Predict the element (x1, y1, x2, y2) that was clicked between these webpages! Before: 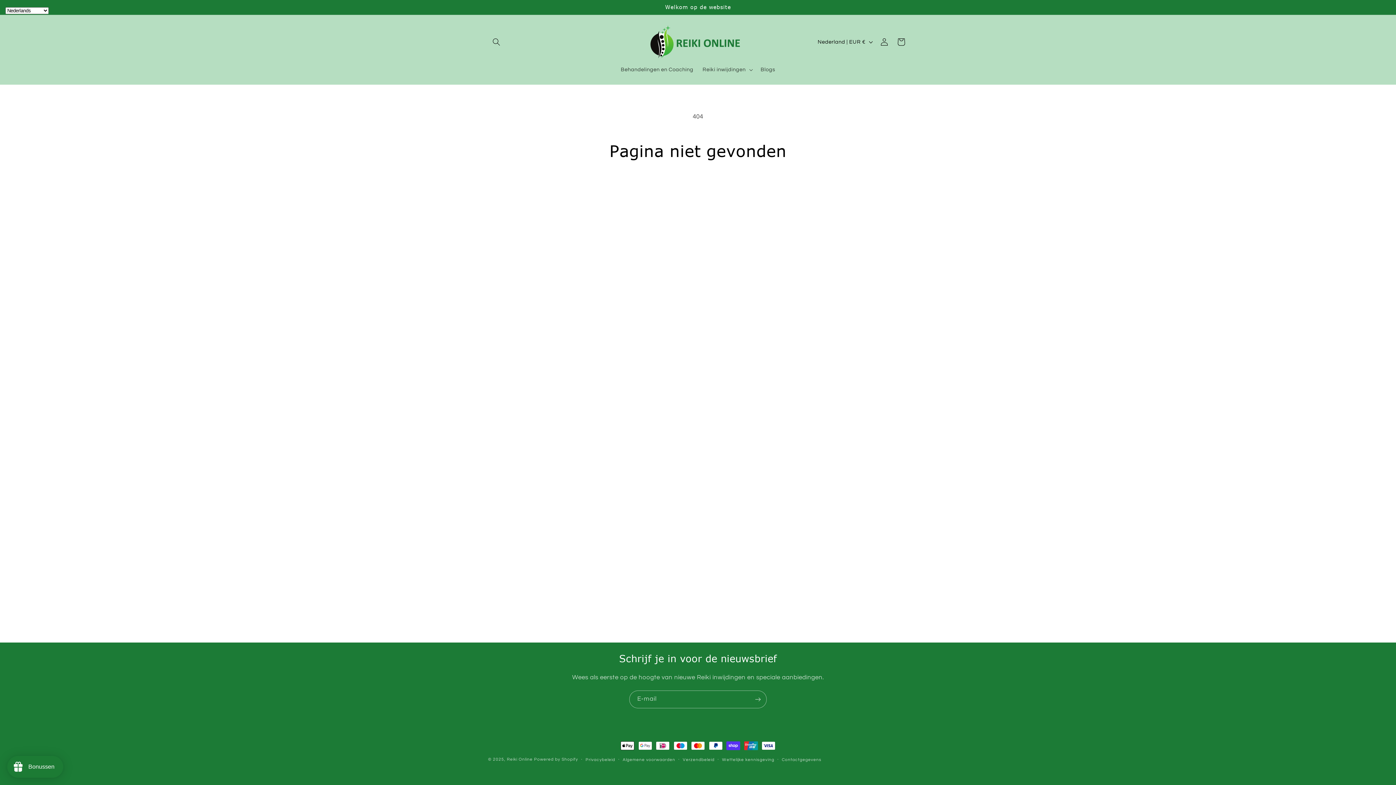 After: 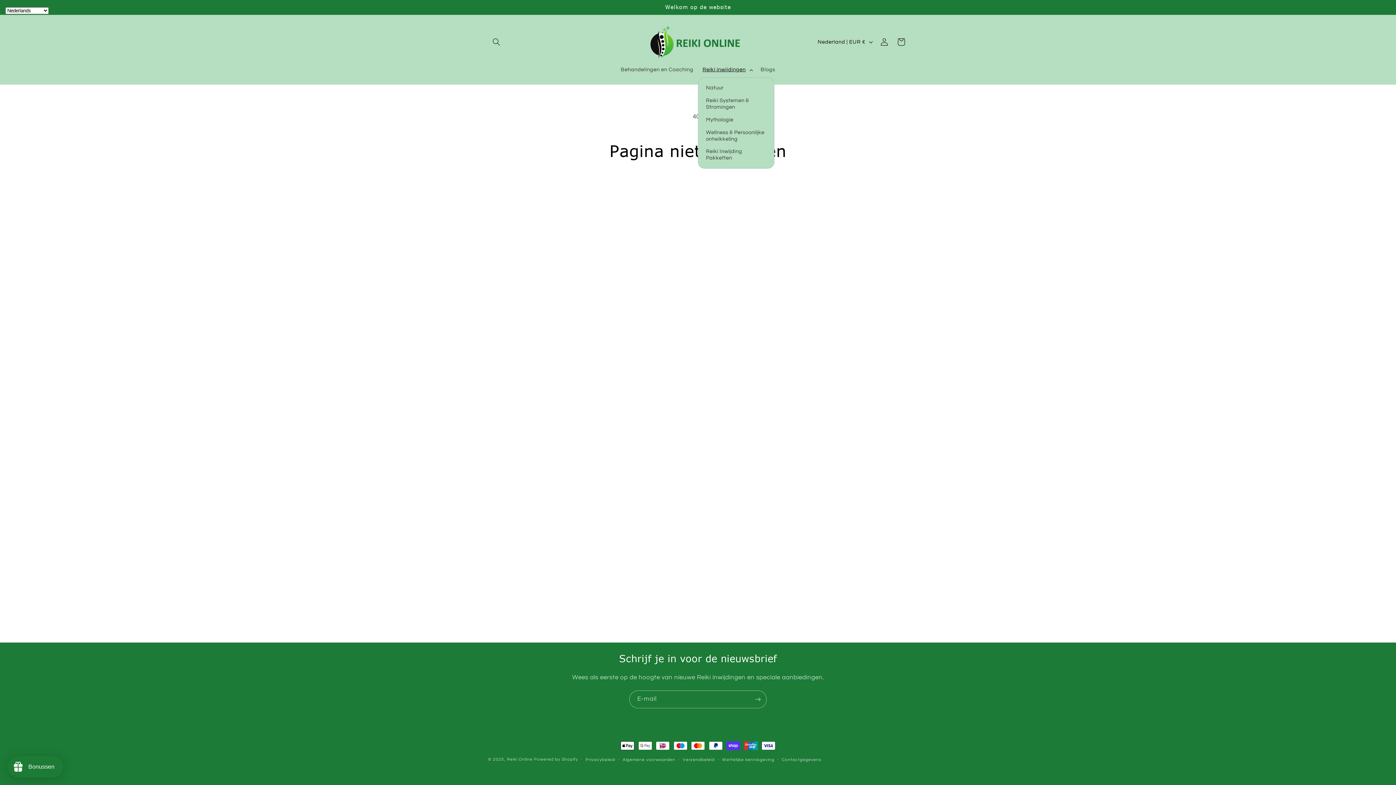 Action: label: Reiki inwijdingen bbox: (698, 61, 756, 77)